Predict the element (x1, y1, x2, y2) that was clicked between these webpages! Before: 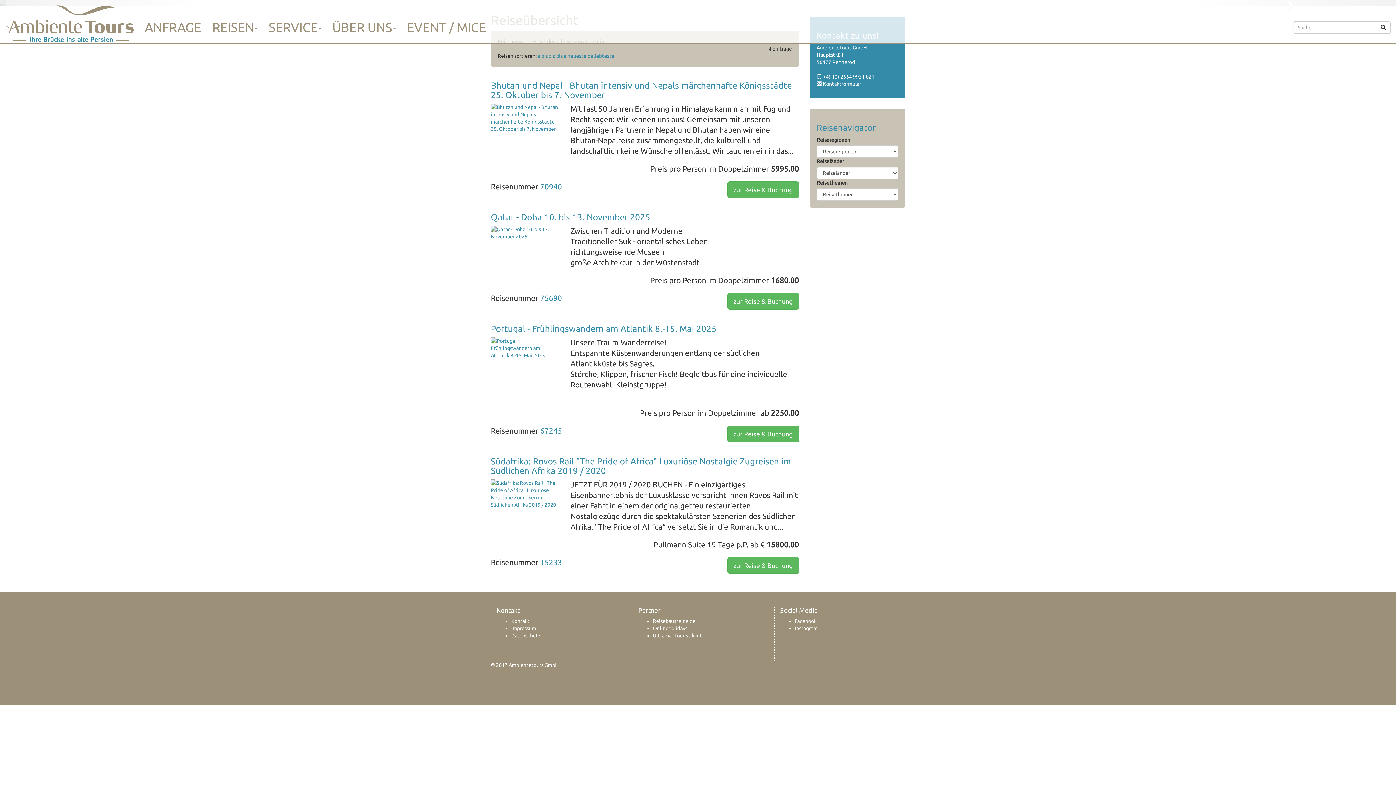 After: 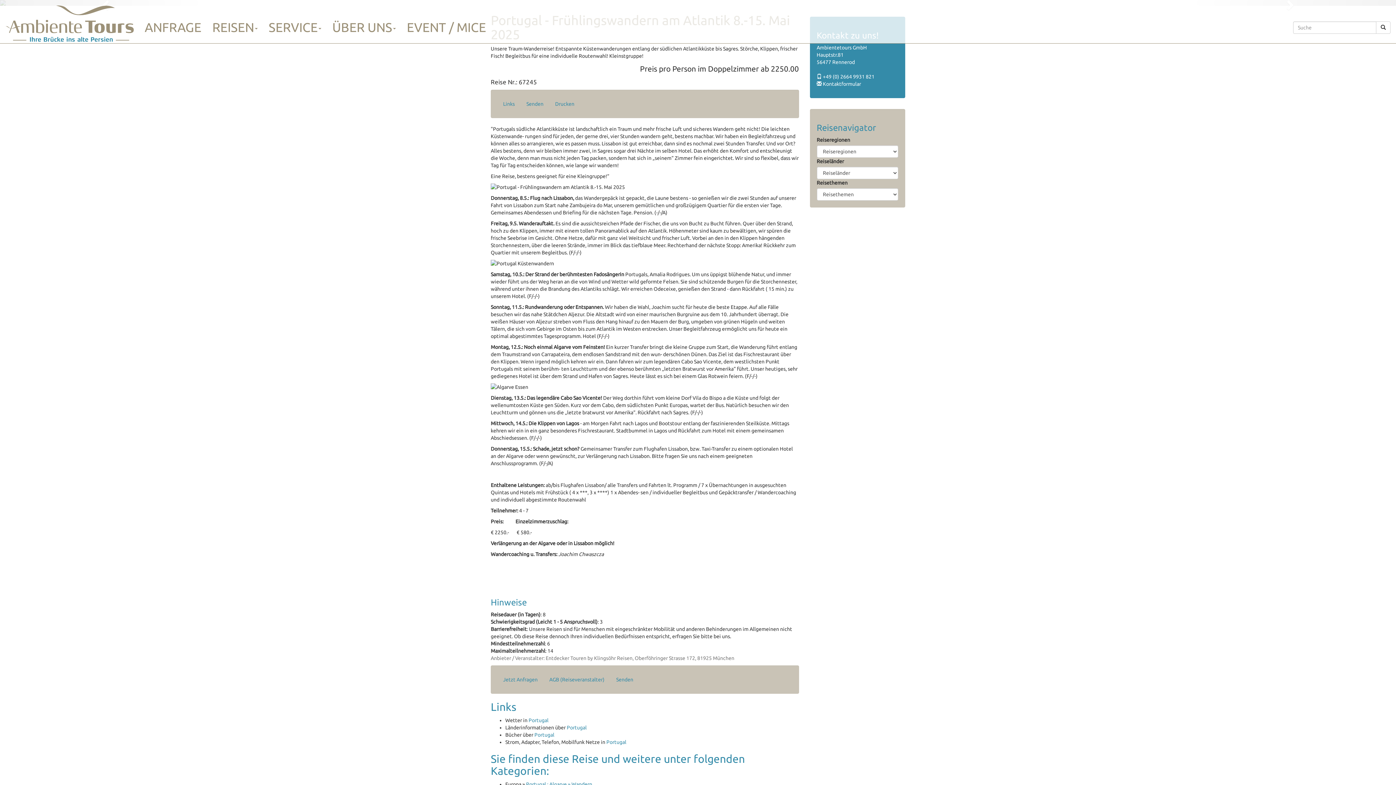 Action: bbox: (490, 337, 559, 359)